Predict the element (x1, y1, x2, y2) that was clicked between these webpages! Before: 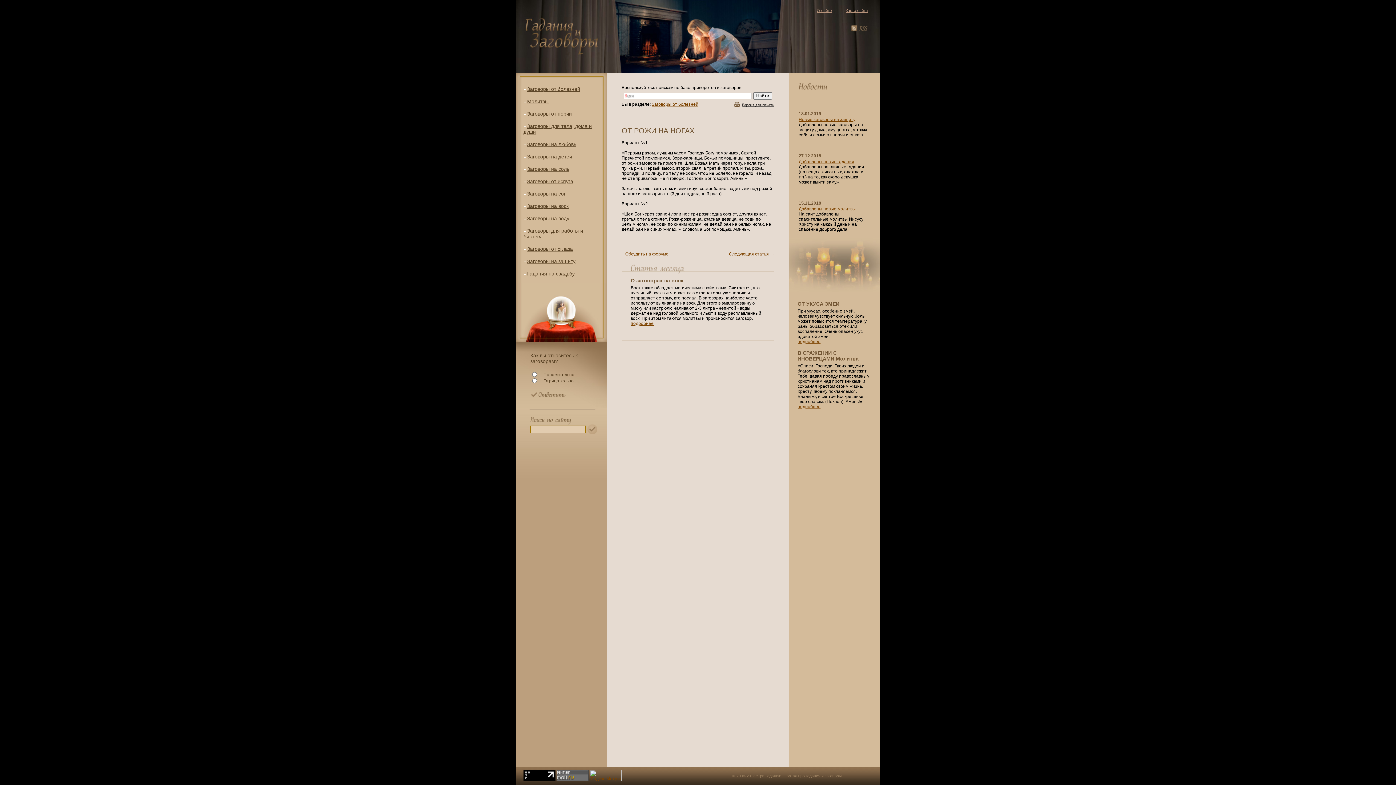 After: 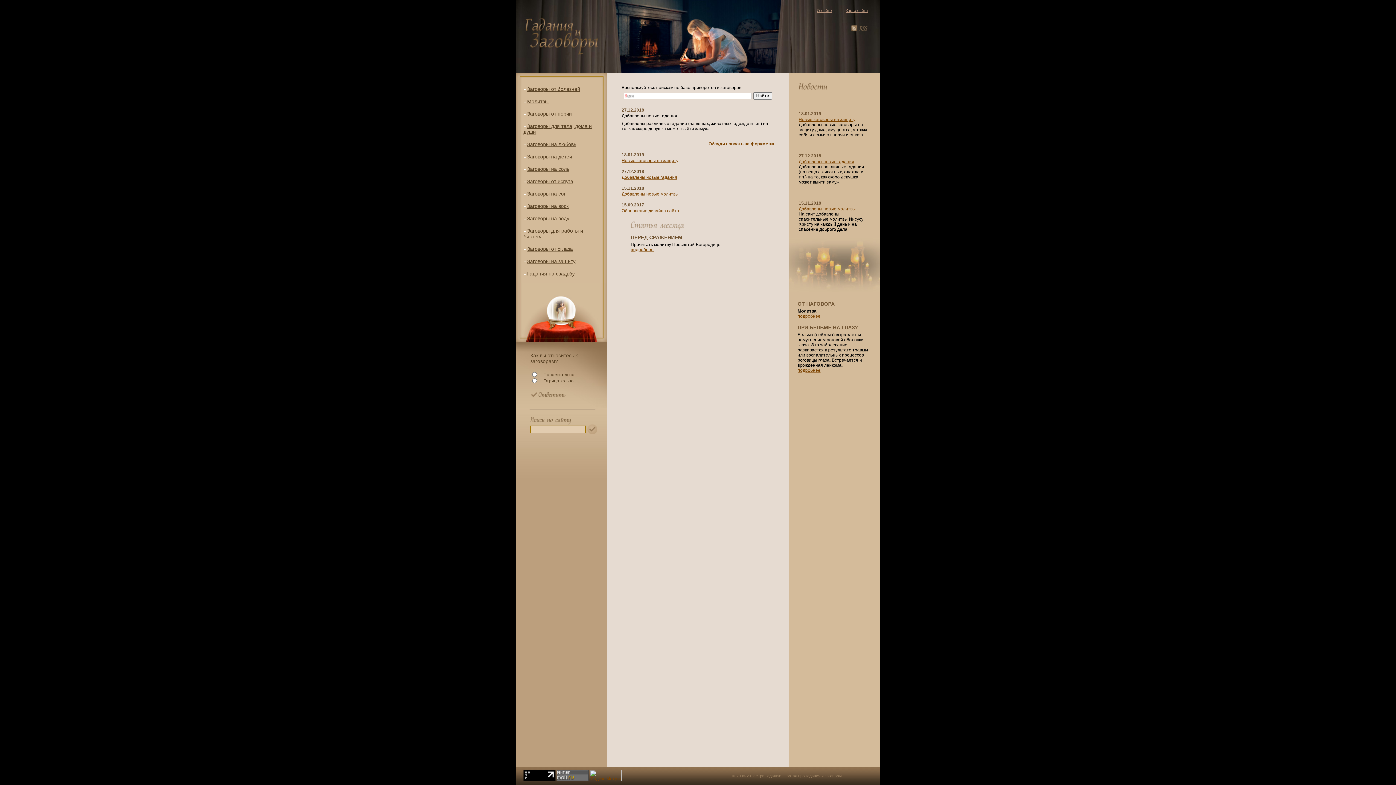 Action: label: Добавлены новые гадания bbox: (798, 159, 854, 164)